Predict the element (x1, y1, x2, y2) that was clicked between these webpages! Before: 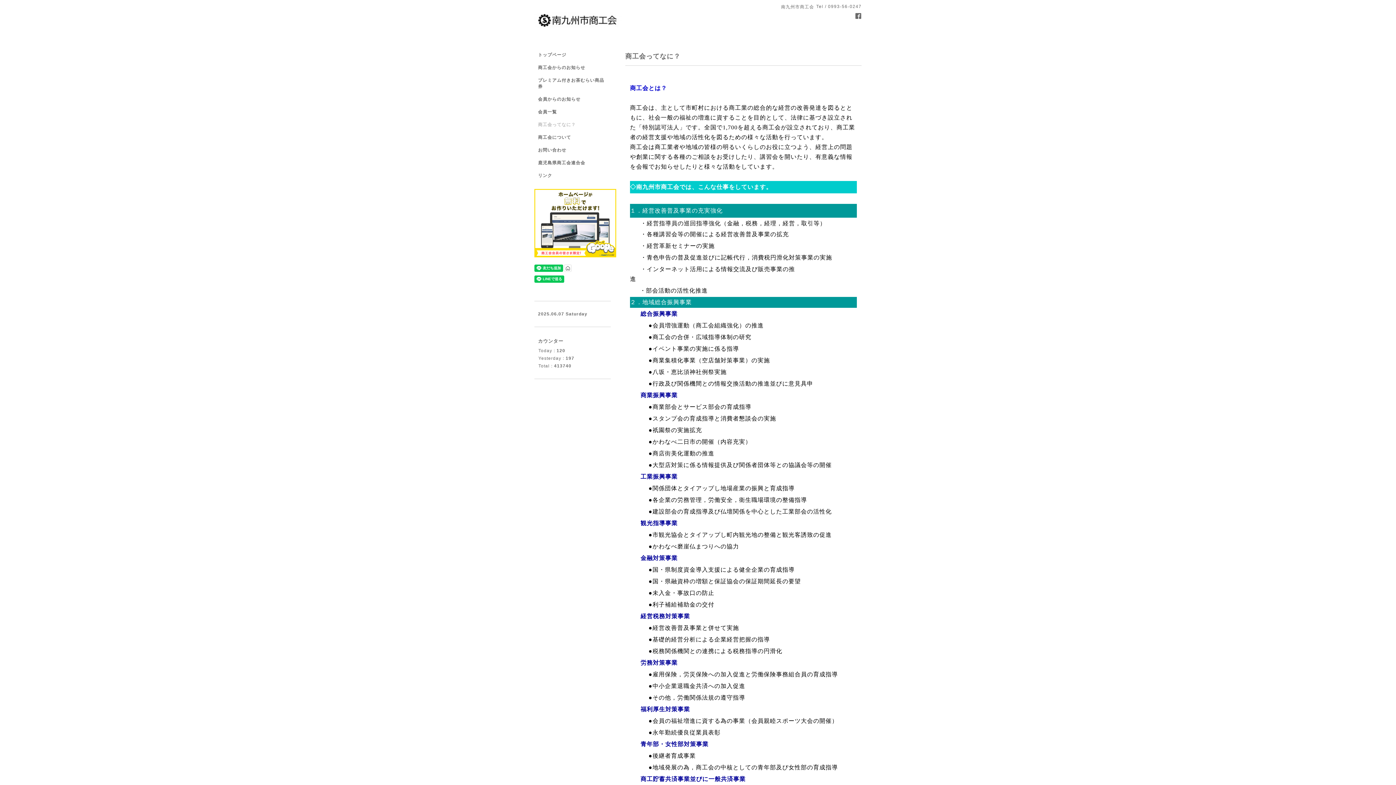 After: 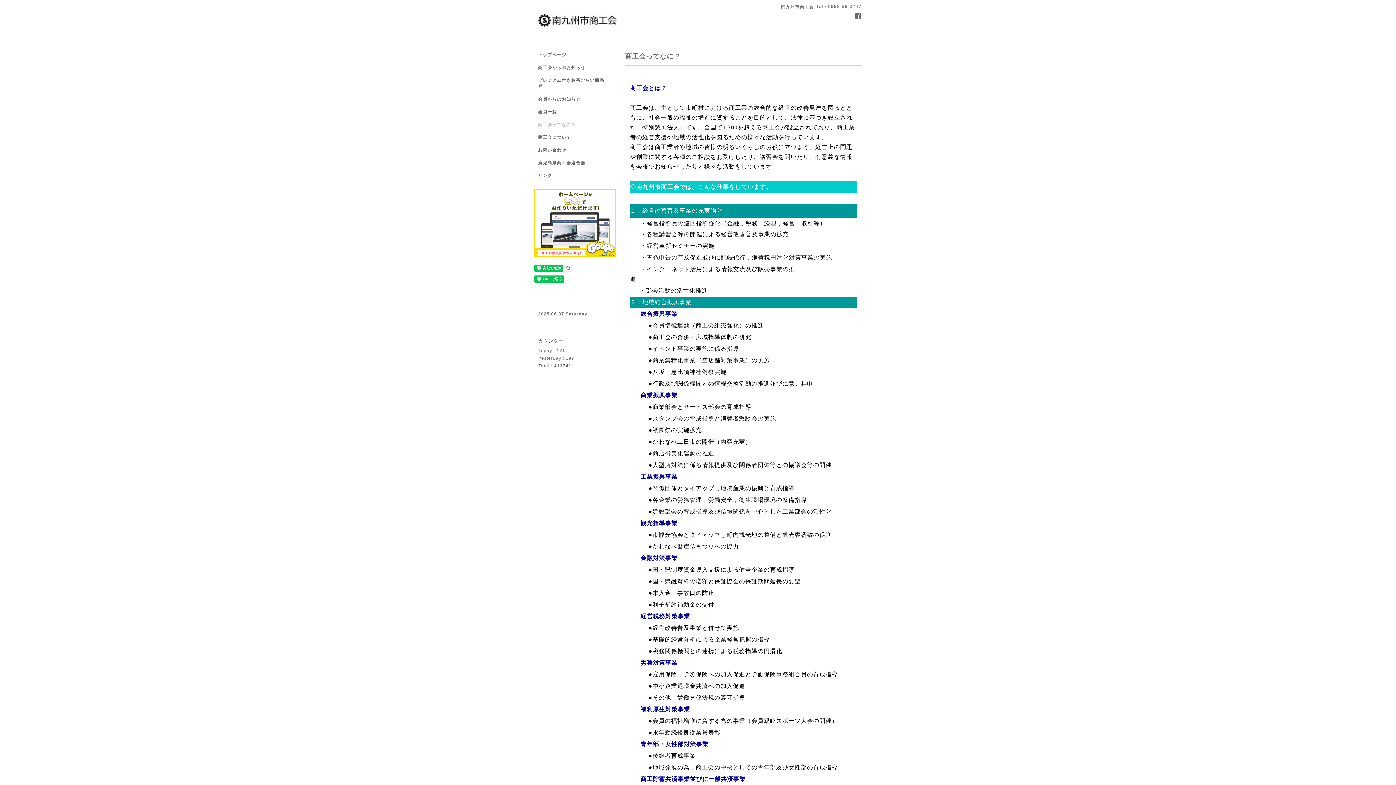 Action: bbox: (534, 121, 610, 134) label: 商工会ってなに？